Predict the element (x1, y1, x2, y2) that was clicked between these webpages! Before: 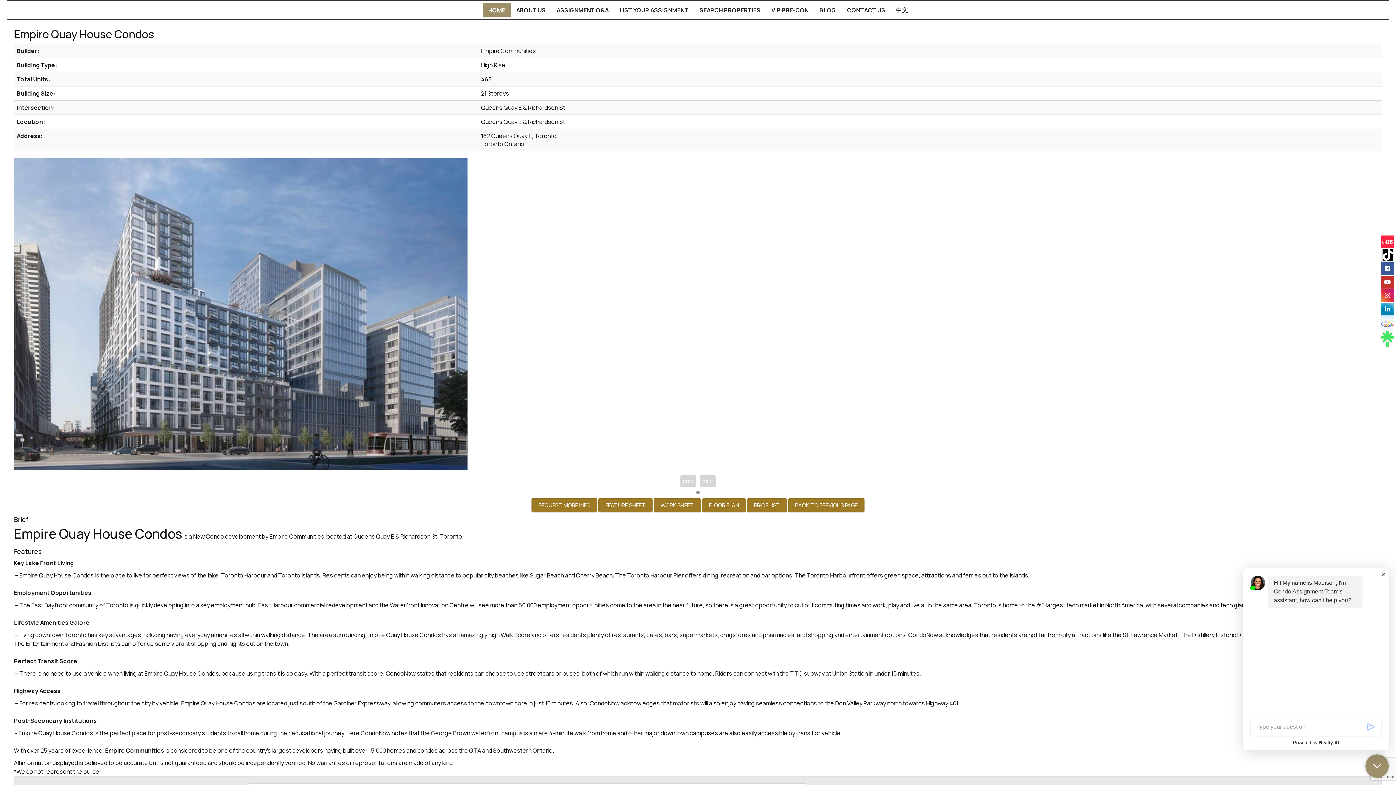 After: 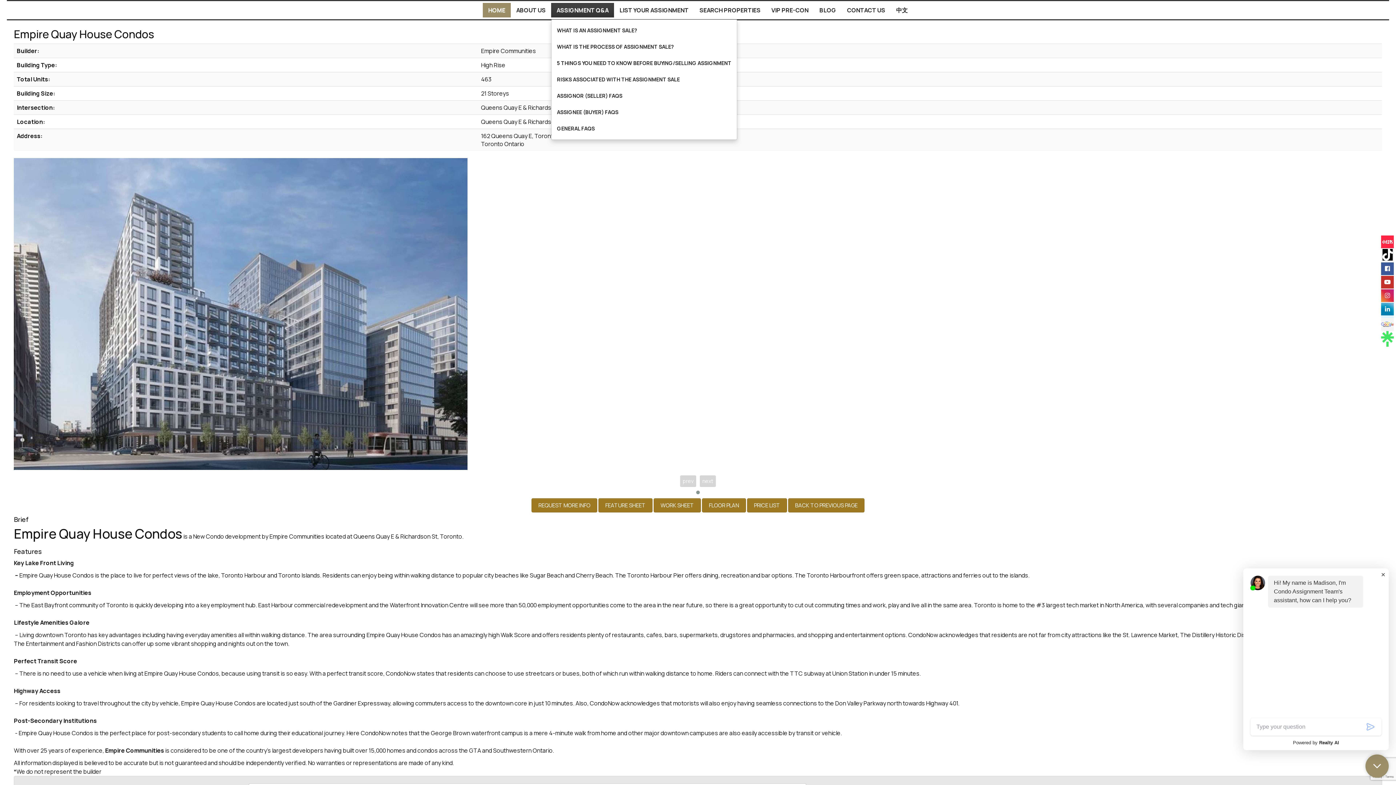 Action: label: ASSIGNMENT Q&A bbox: (551, 2, 614, 17)